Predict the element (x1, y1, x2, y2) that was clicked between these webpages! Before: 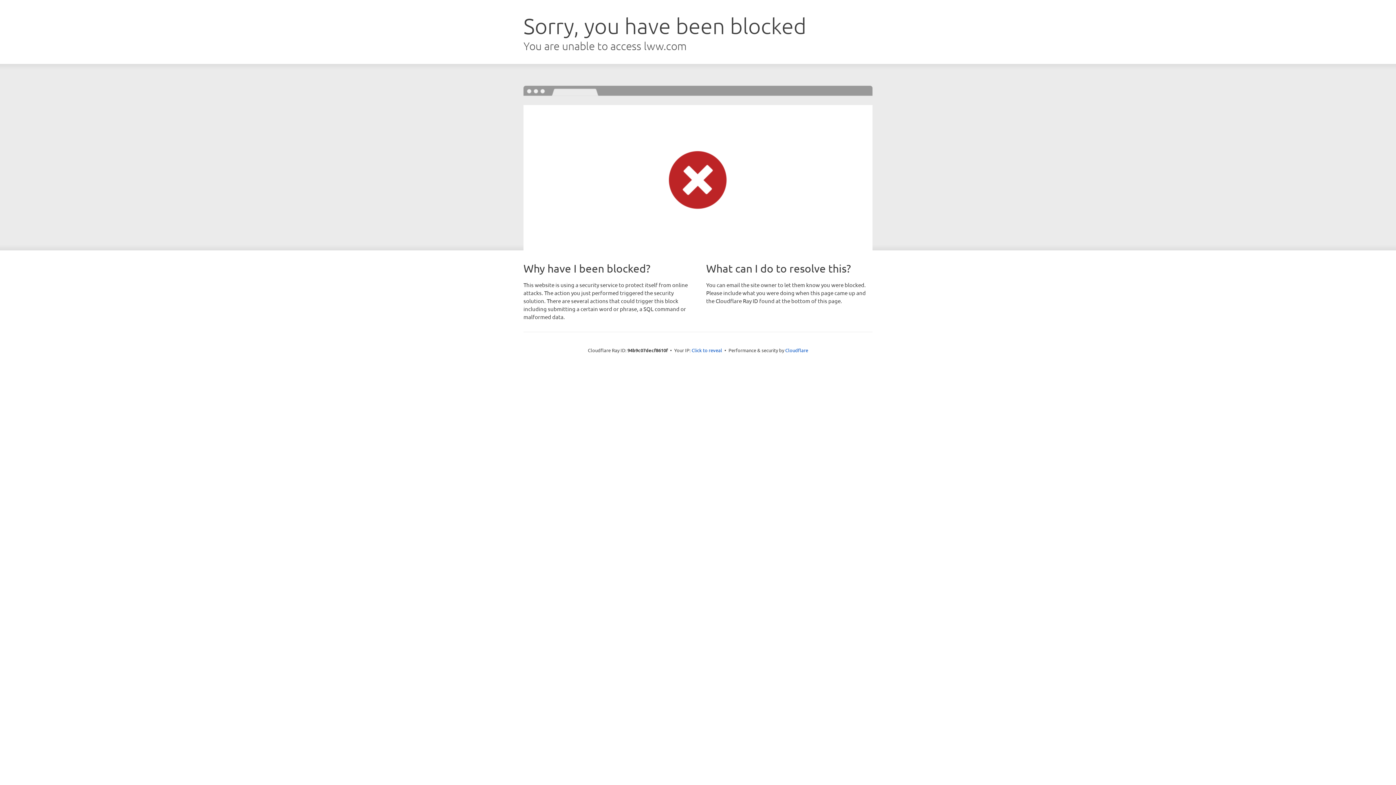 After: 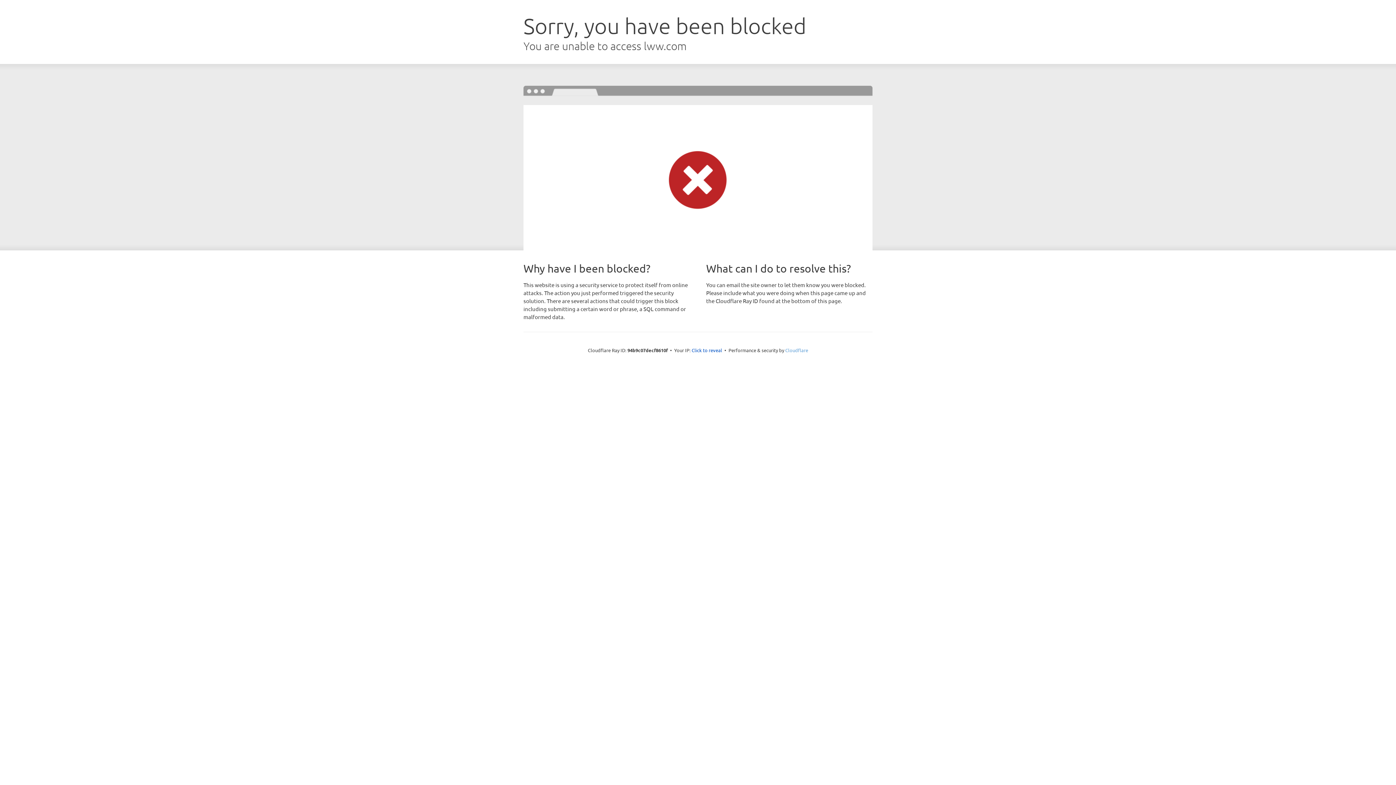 Action: bbox: (785, 347, 808, 353) label: Cloudflare